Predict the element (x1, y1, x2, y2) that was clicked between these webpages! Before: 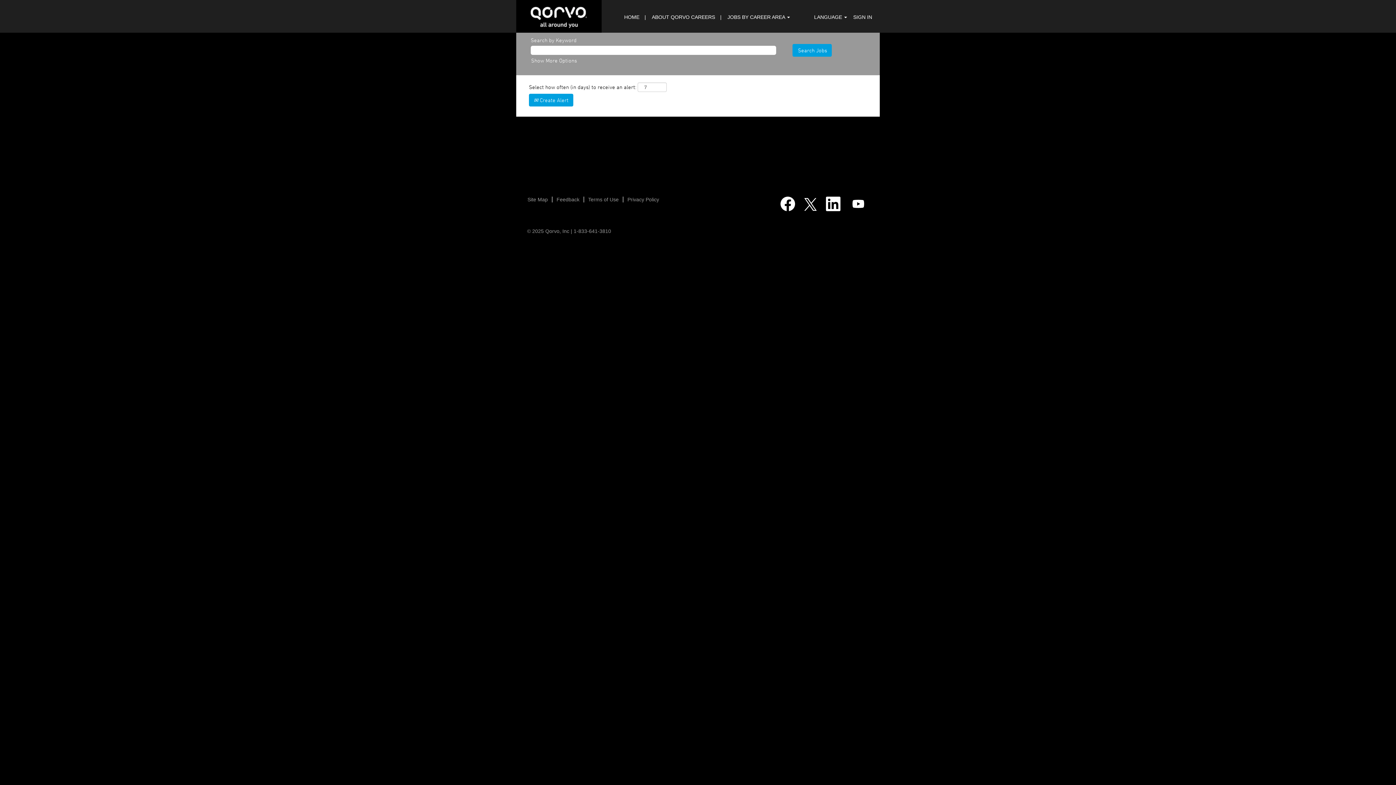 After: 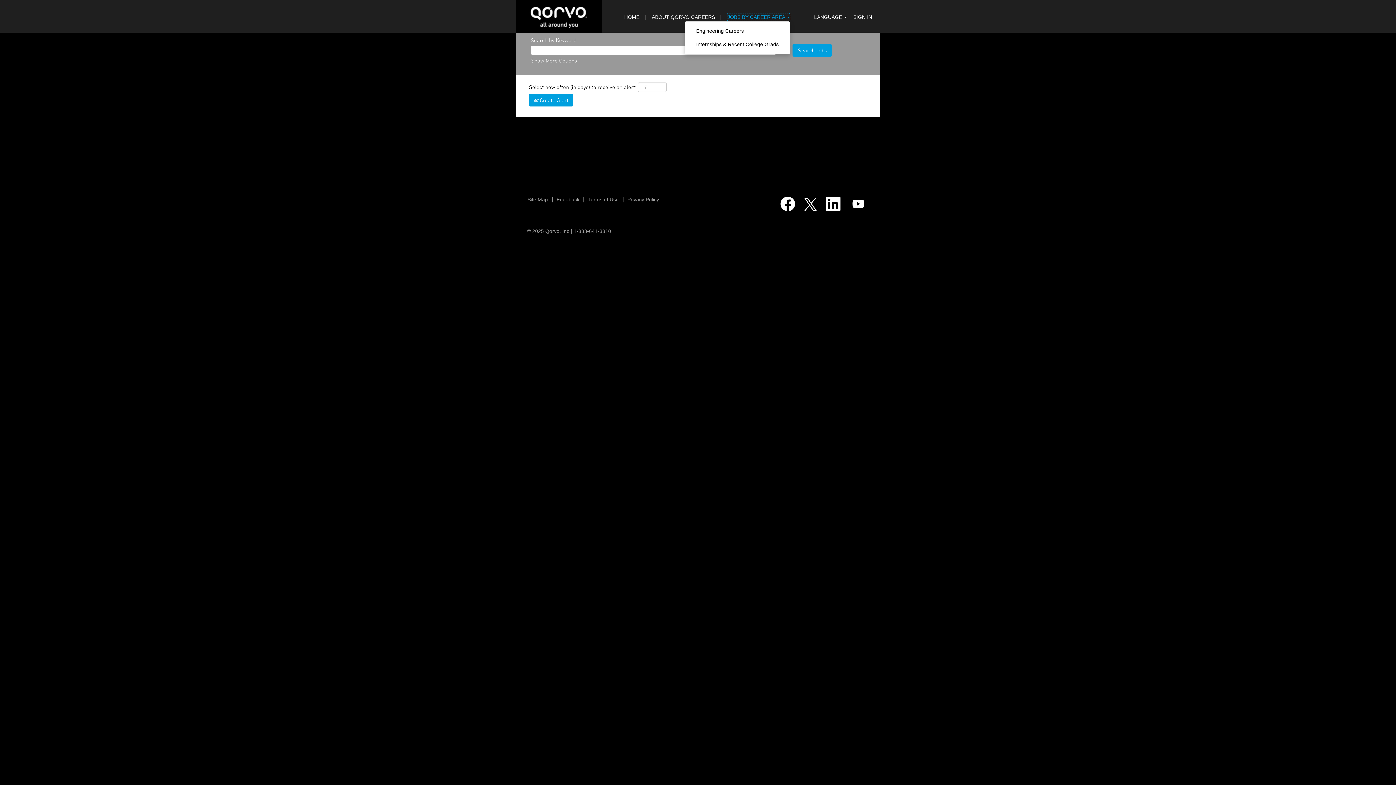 Action: bbox: (727, 13, 790, 21) label: JOBS BY CAREER AREA 